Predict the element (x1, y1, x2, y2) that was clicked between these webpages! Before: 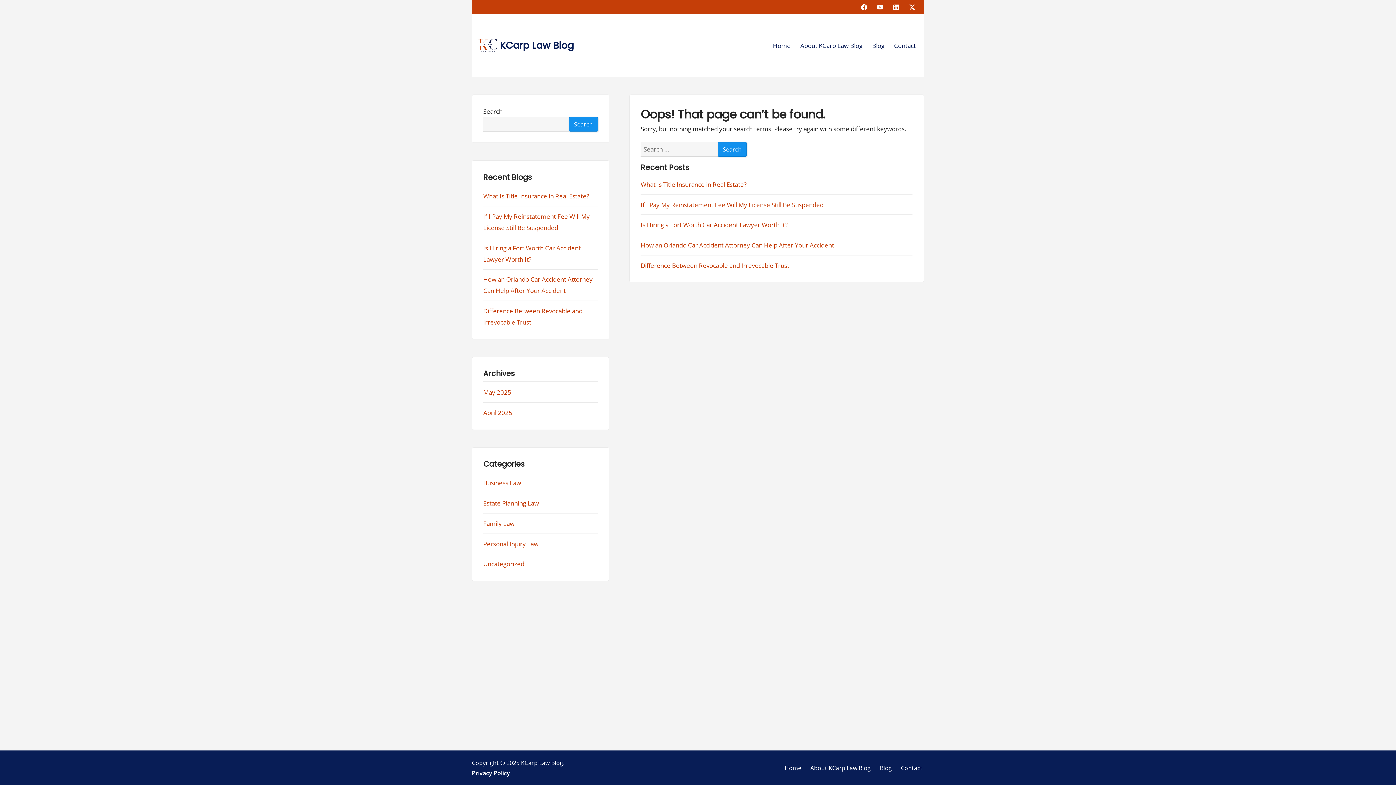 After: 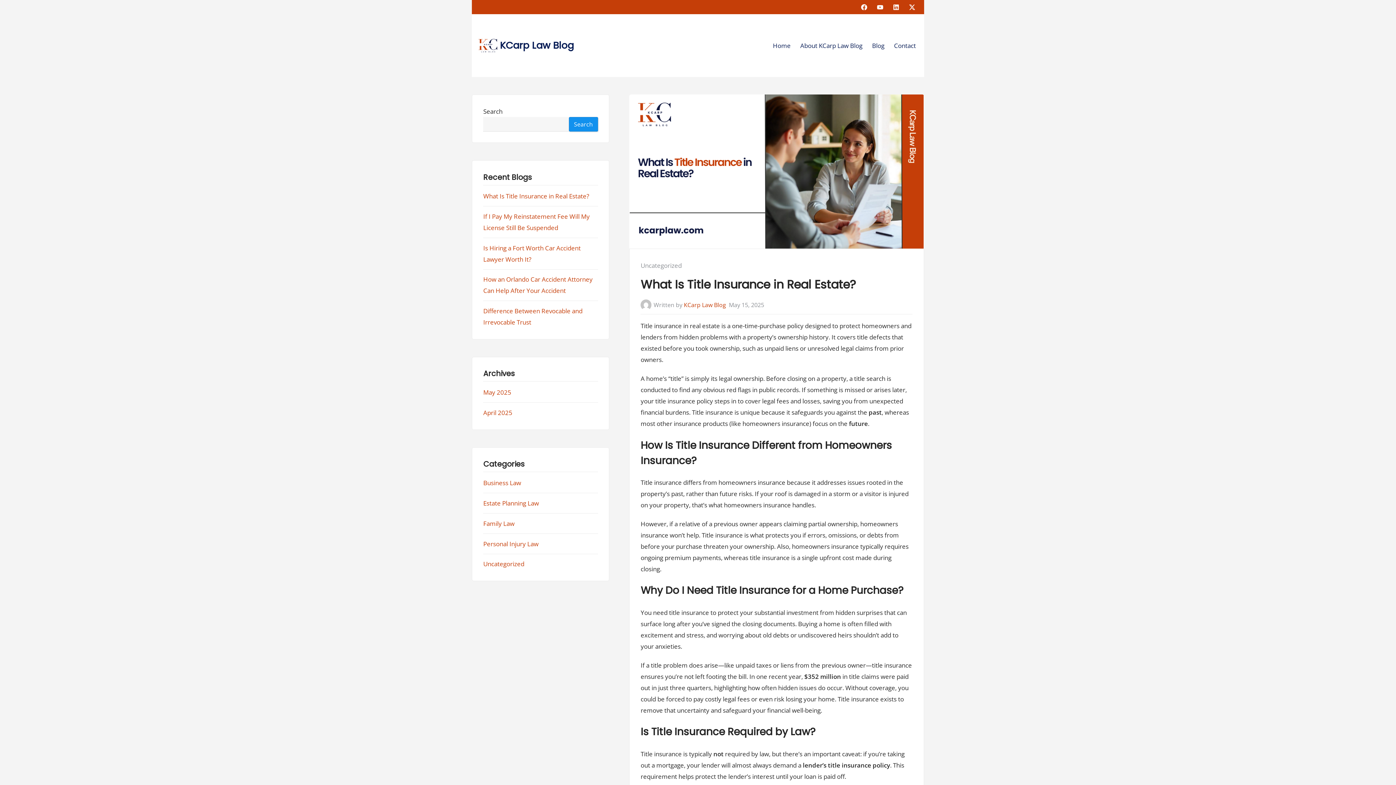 Action: bbox: (640, 180, 746, 188) label: What Is Title Insurance in Real Estate?